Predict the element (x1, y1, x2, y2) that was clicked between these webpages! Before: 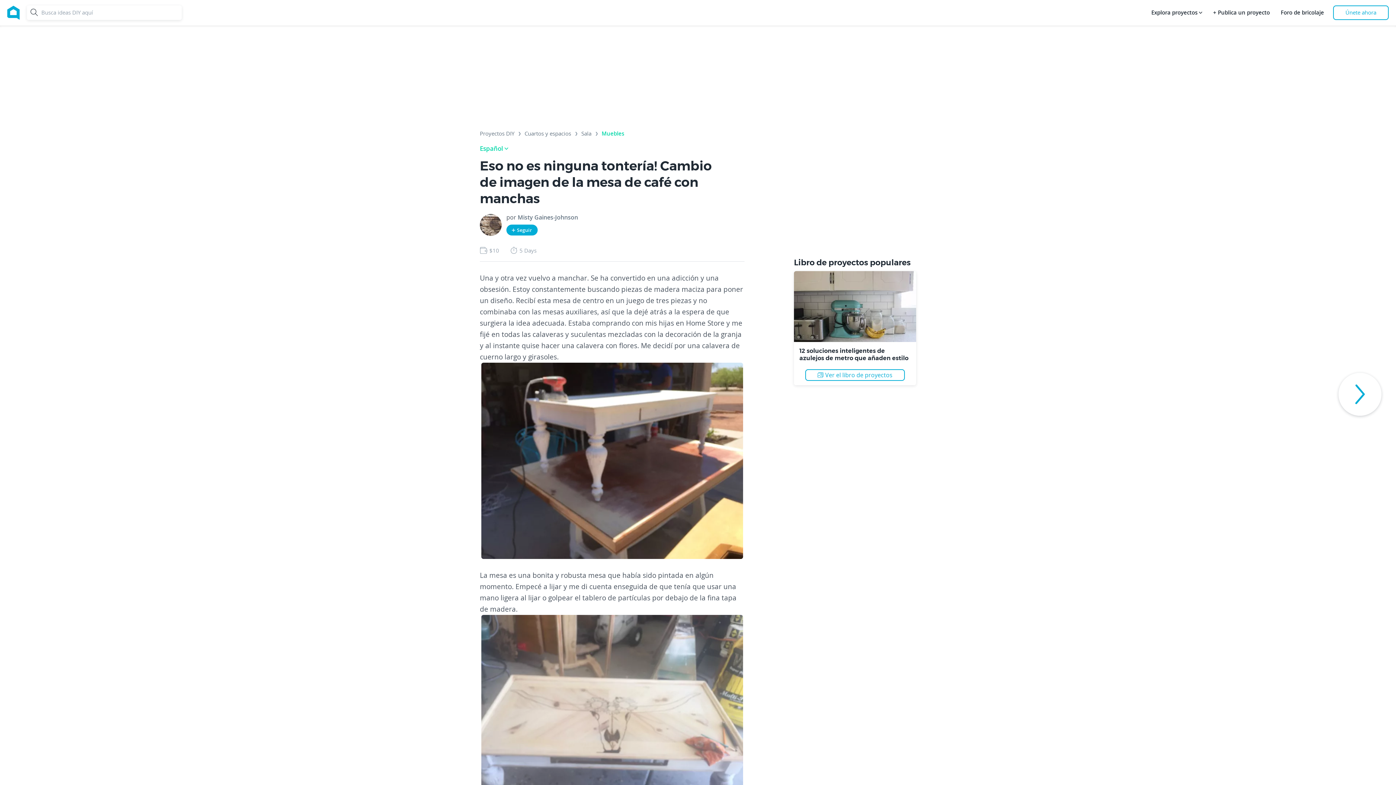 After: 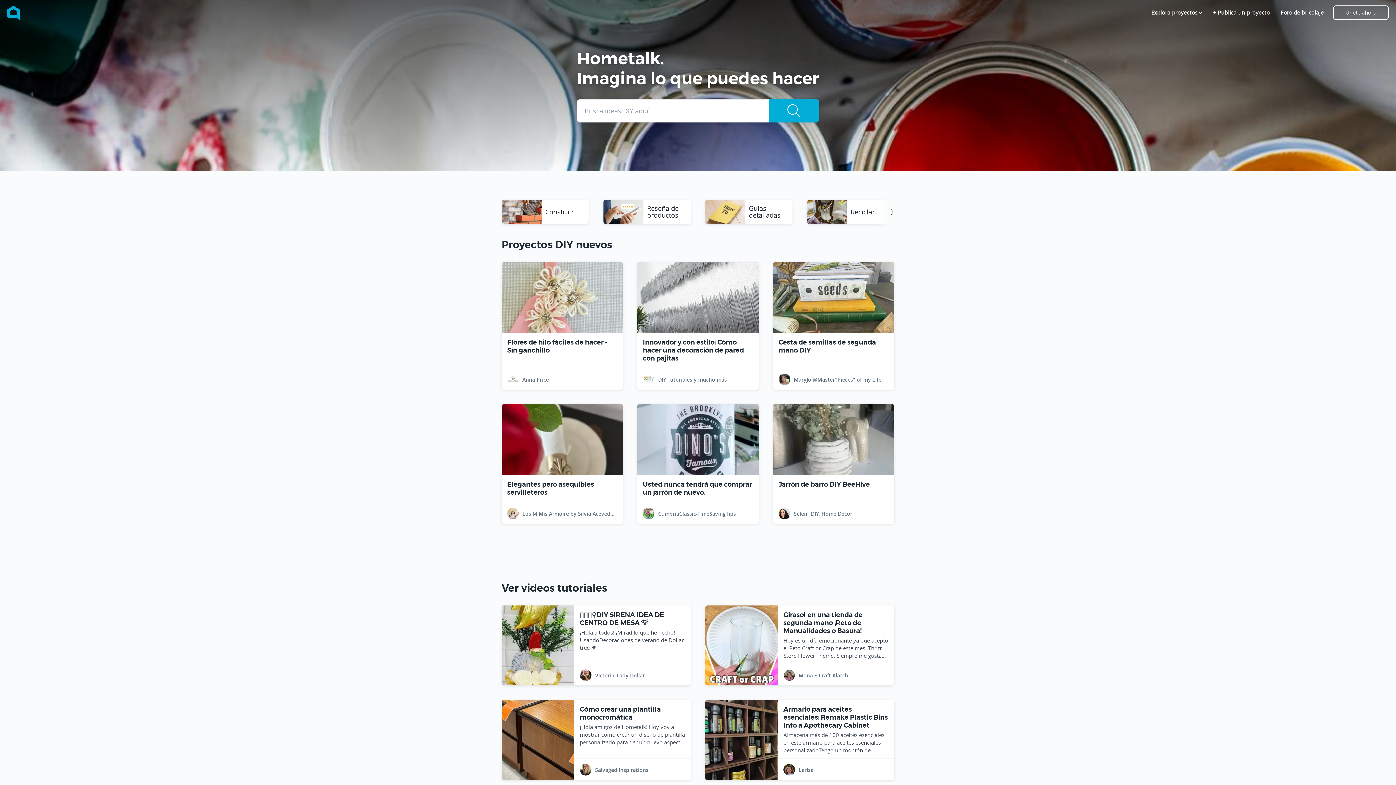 Action: bbox: (7, 0, 19, 25)